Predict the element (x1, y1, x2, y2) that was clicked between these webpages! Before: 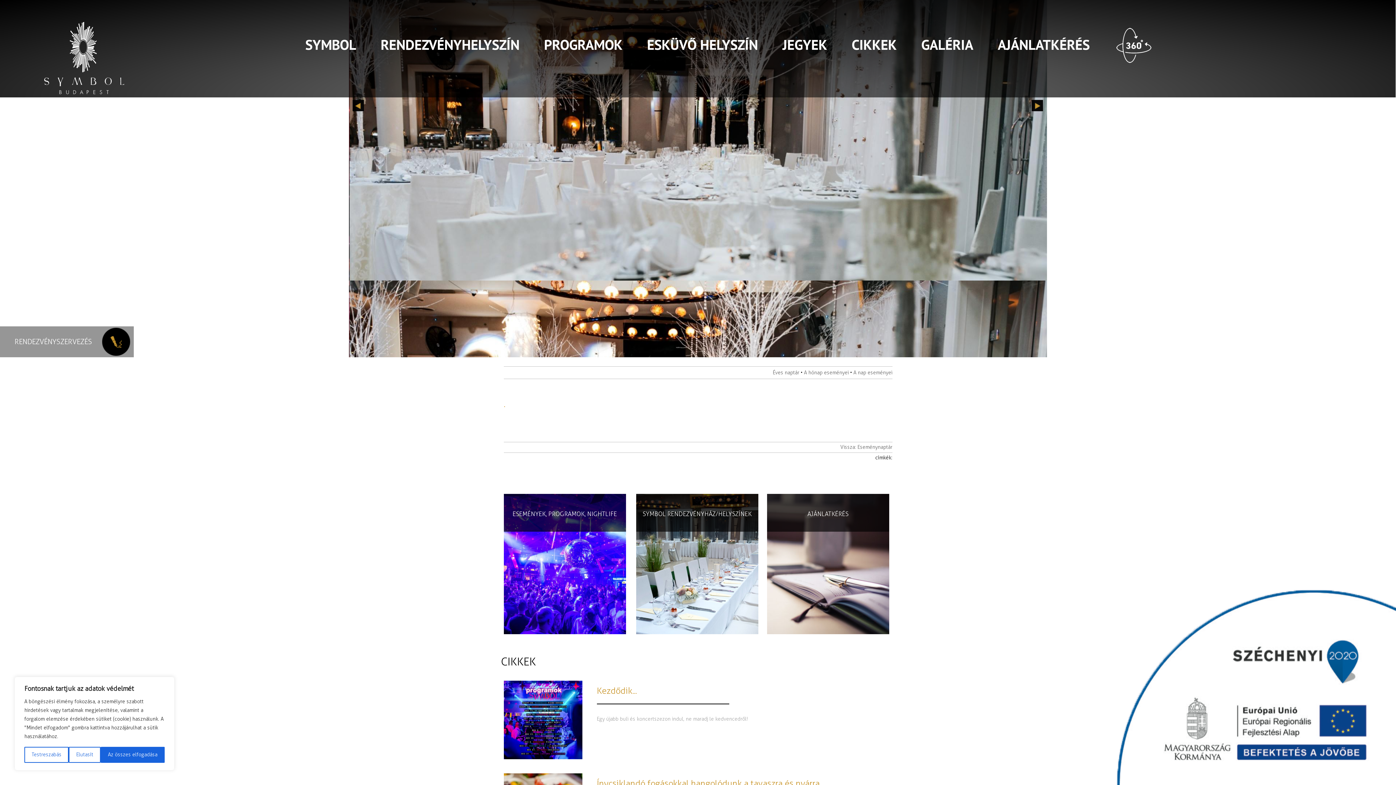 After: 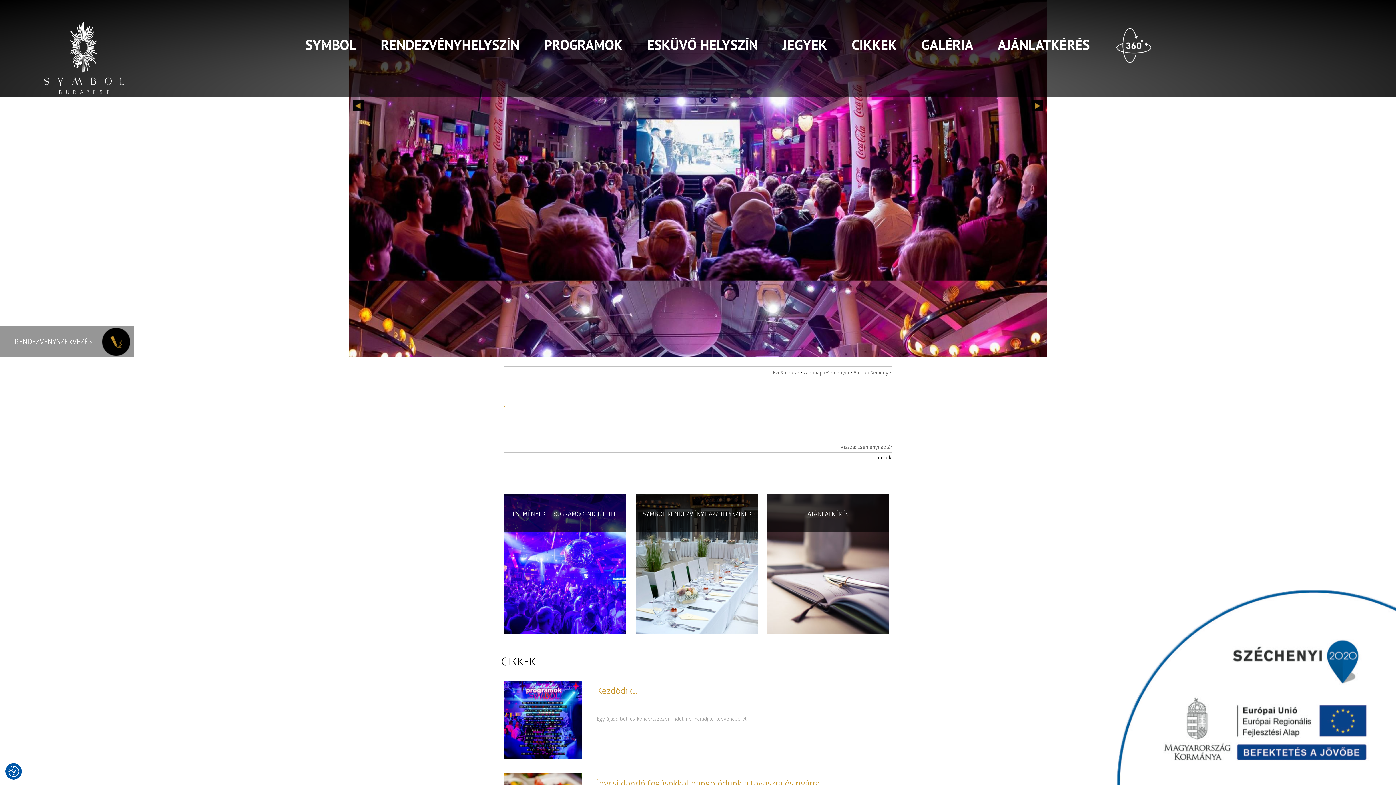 Action: label: Elutasít bbox: (68, 747, 100, 763)